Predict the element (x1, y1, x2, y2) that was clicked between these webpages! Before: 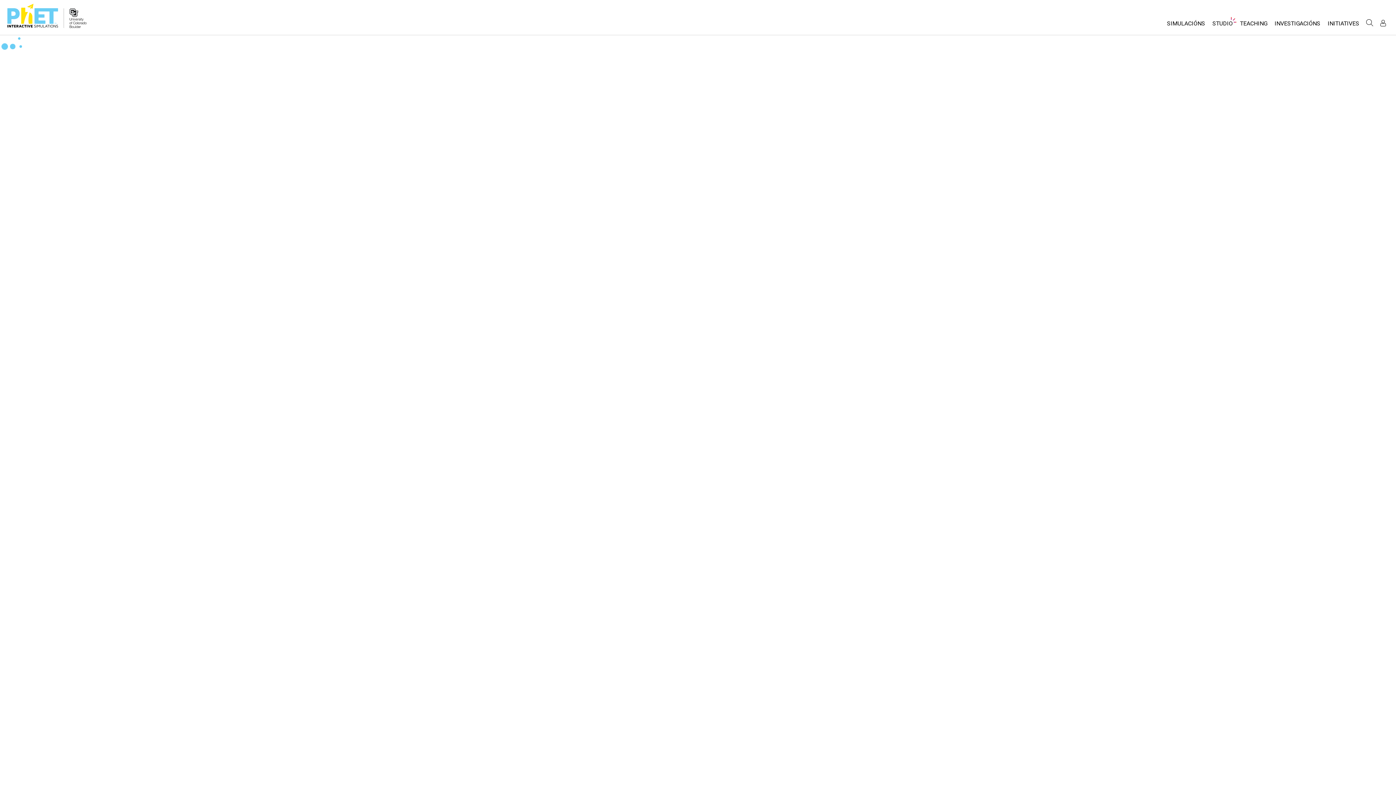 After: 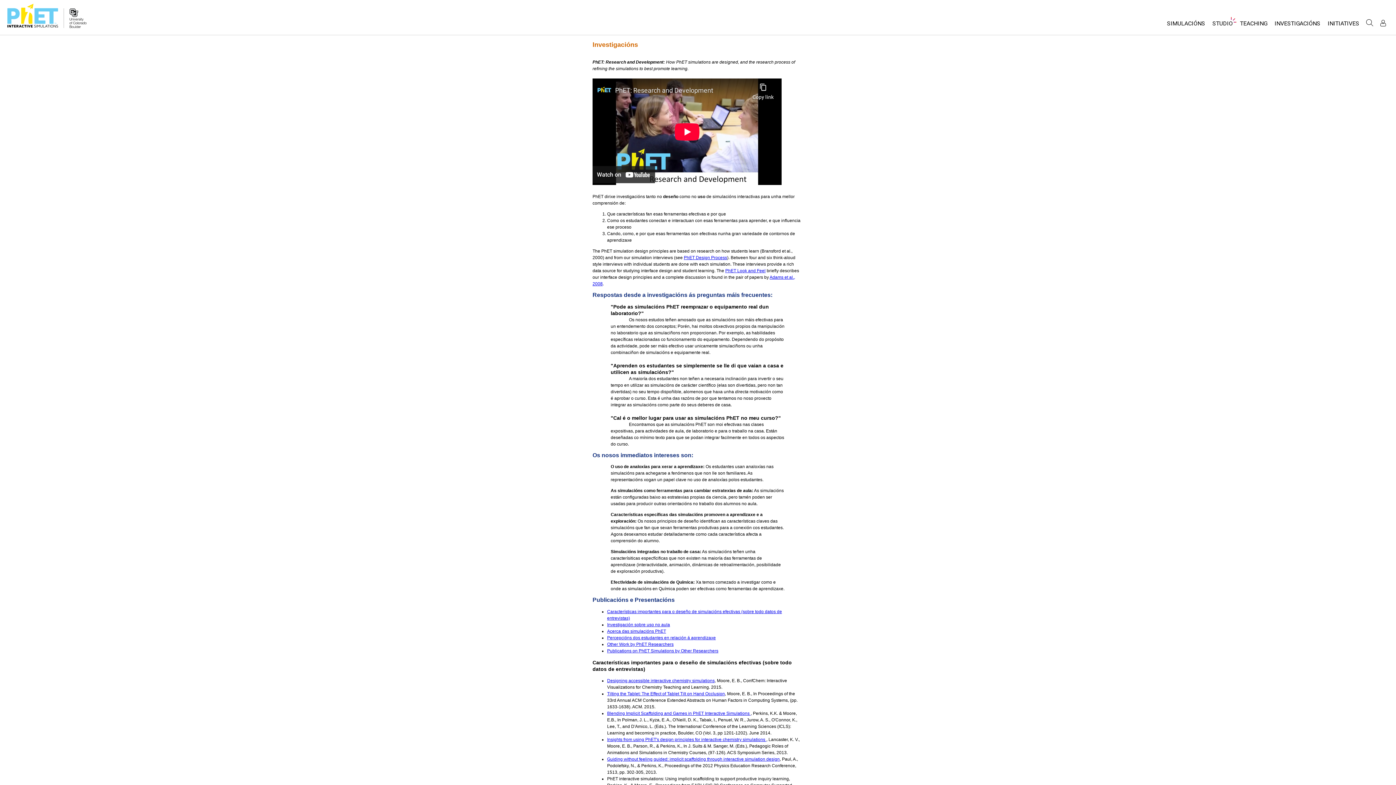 Action: bbox: (1271, 16, 1324, 34) label: INVESTIGACIÓNS